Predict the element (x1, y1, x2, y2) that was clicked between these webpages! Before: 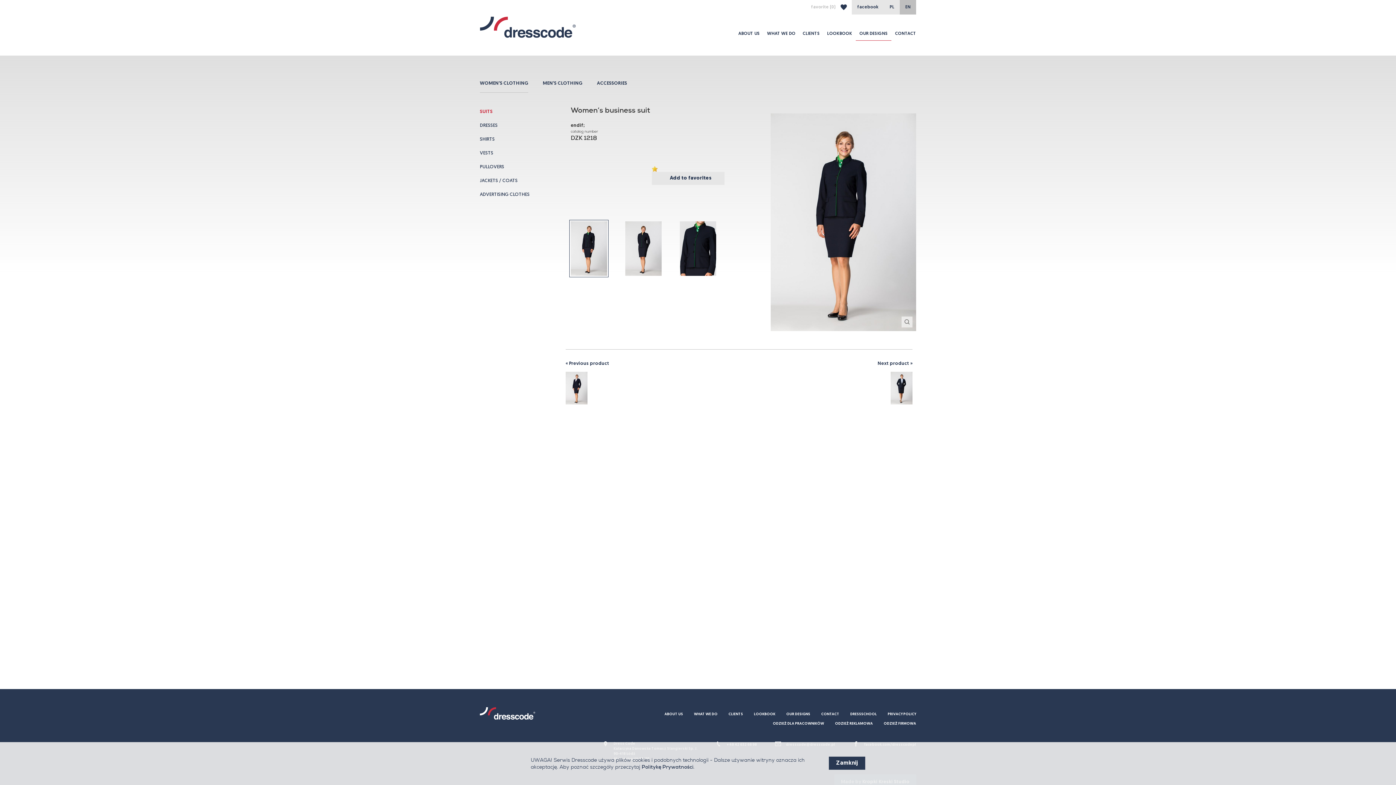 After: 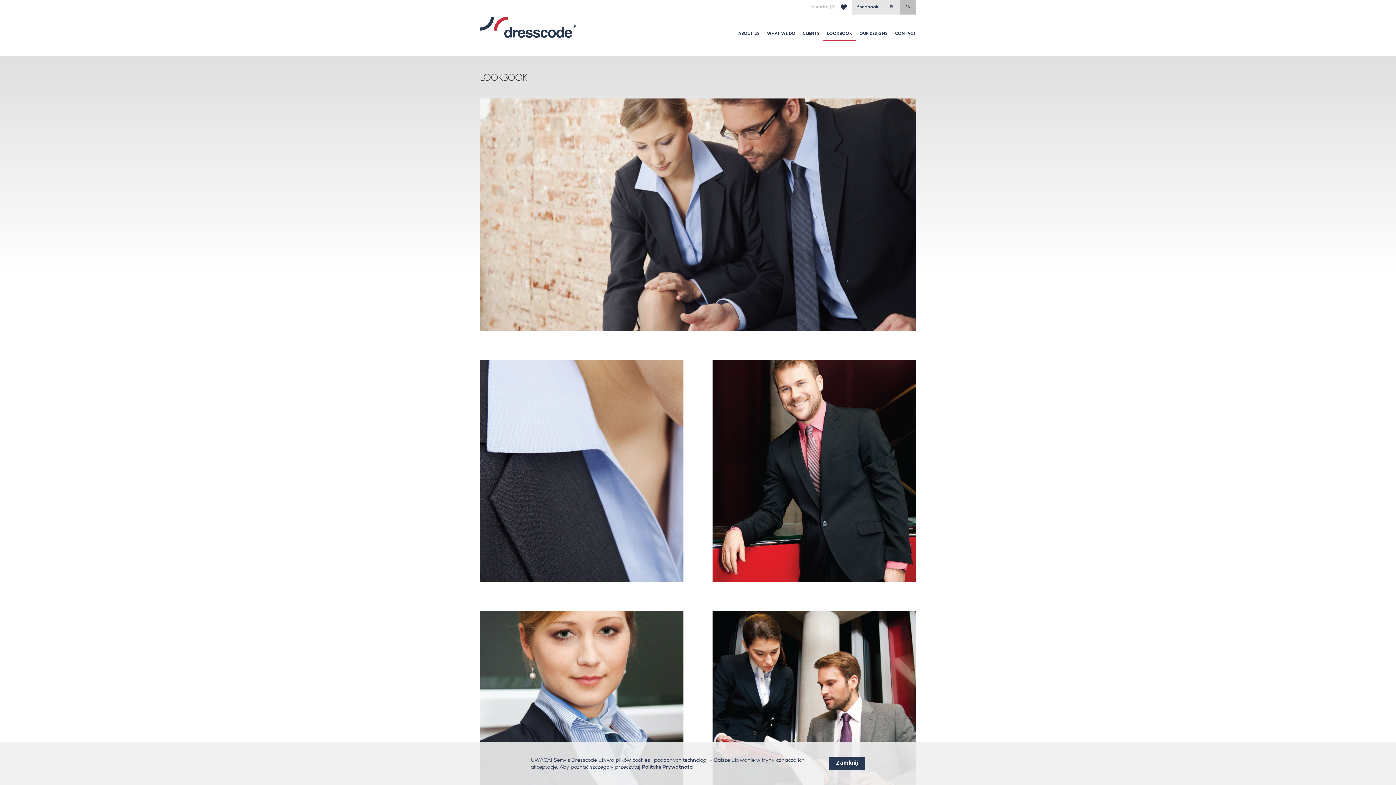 Action: label: LOOKBOOK bbox: (823, 27, 856, 40)